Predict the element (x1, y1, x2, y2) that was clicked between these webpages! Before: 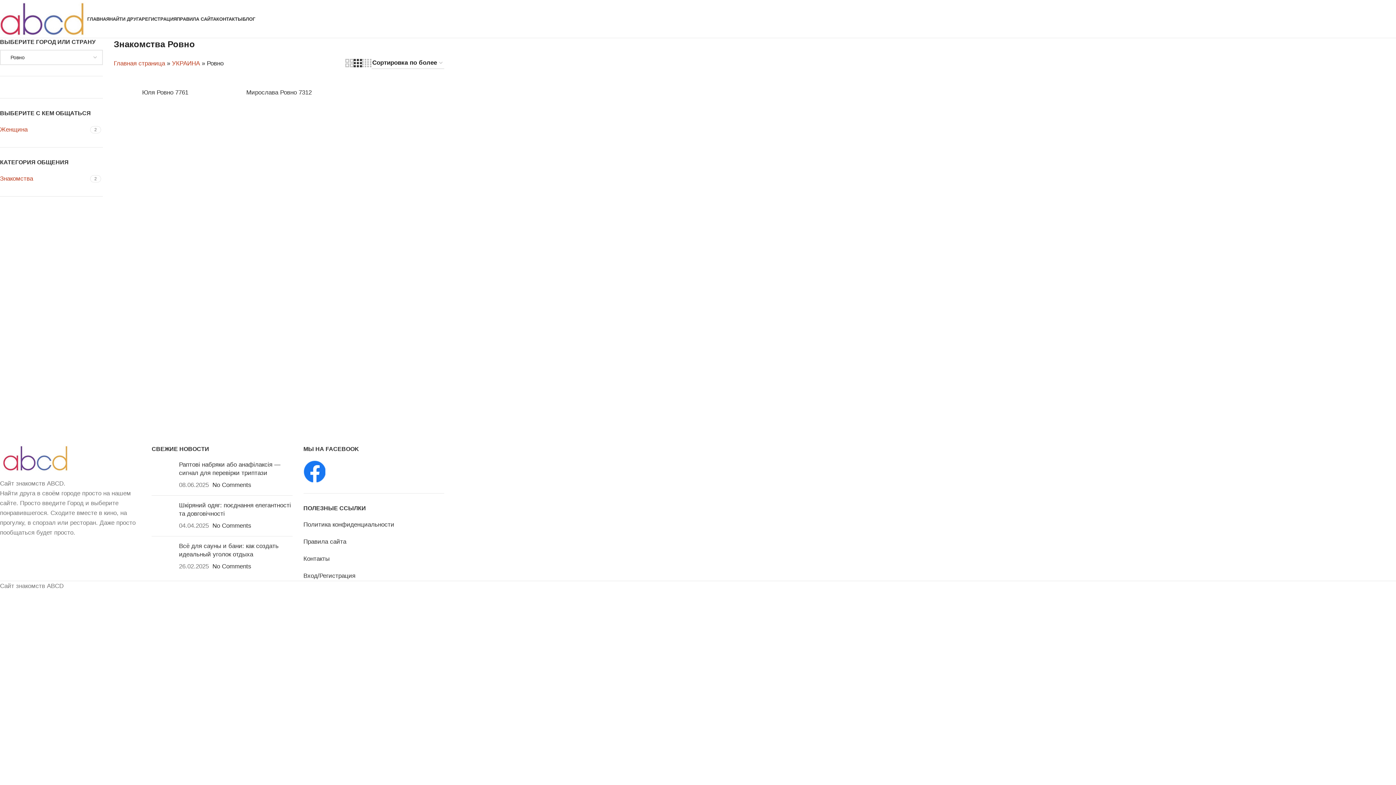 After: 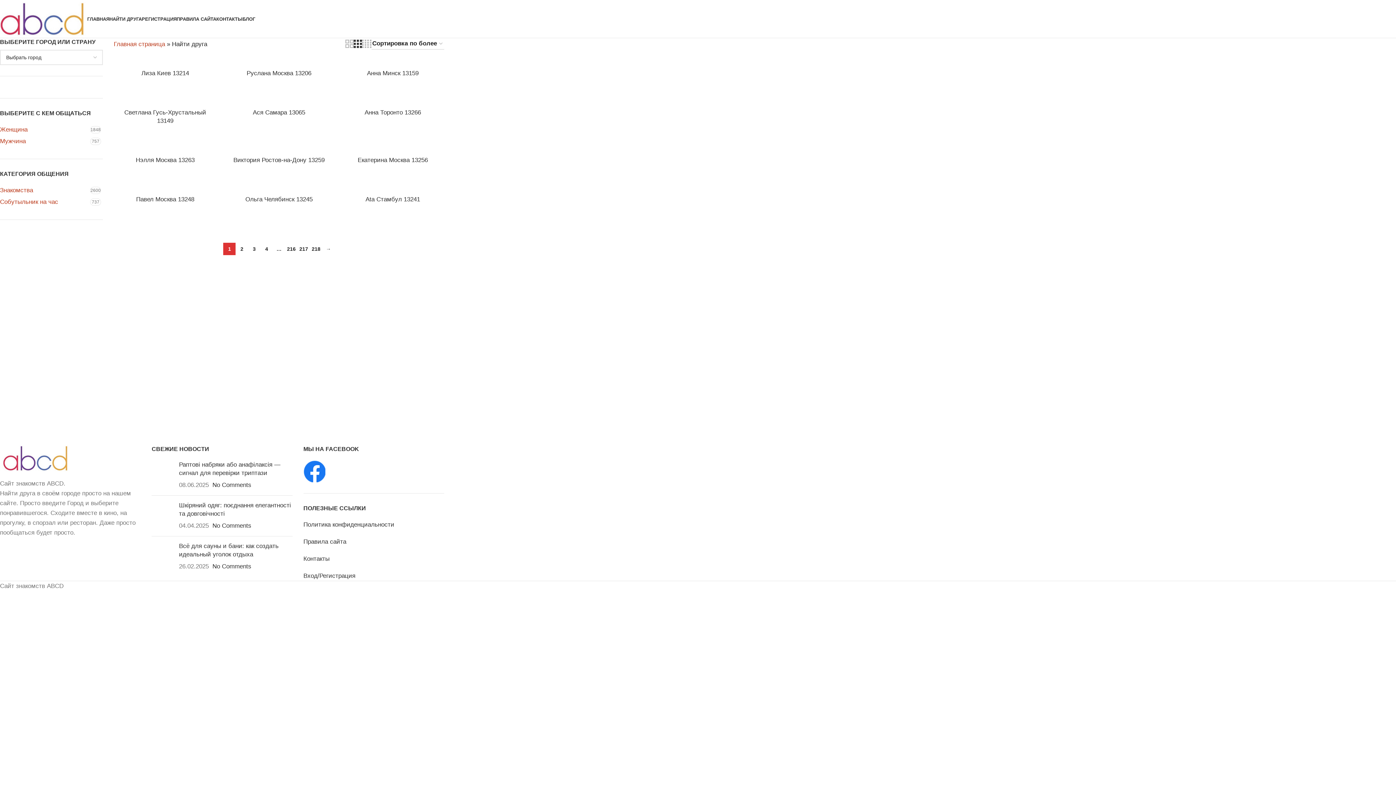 Action: label: НАЙТИ ДРУГА bbox: (109, 11, 141, 26)